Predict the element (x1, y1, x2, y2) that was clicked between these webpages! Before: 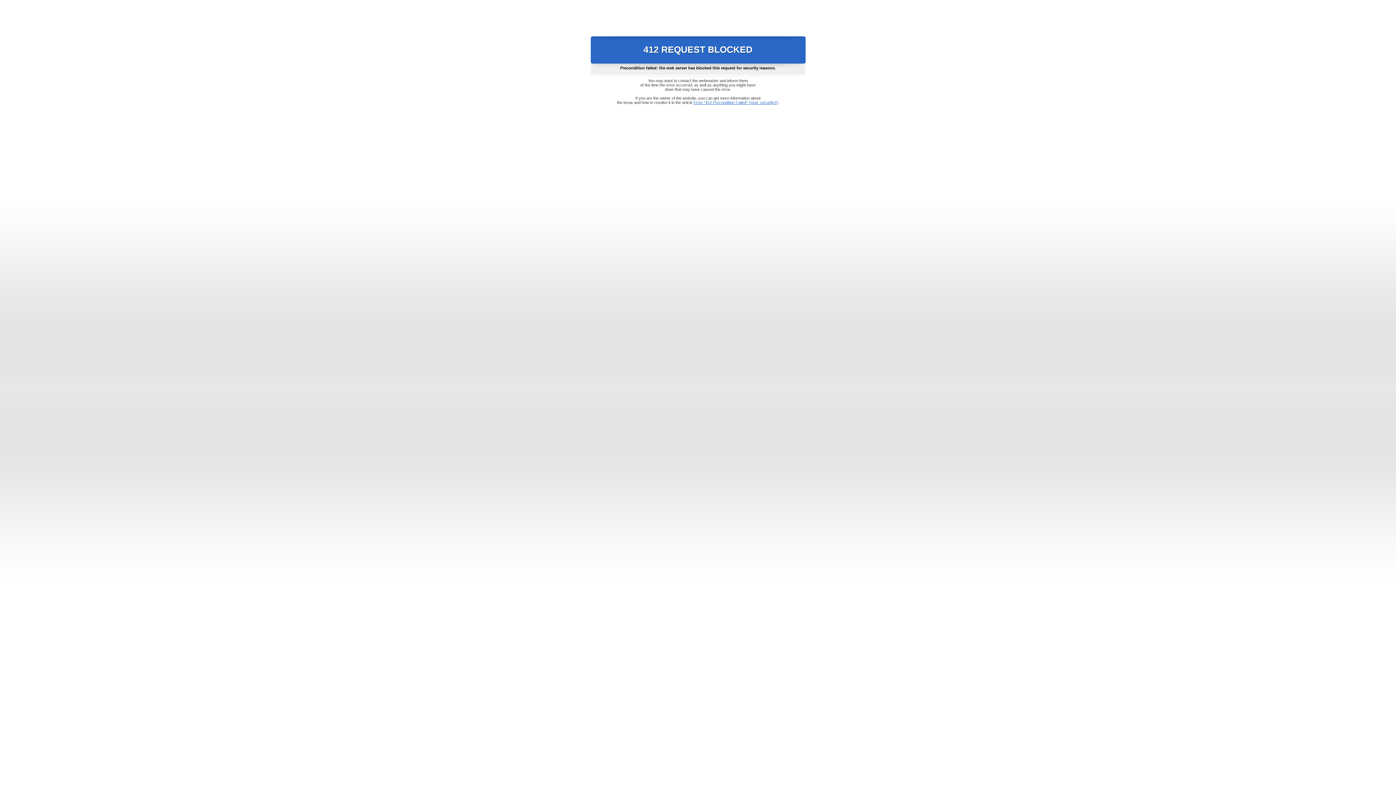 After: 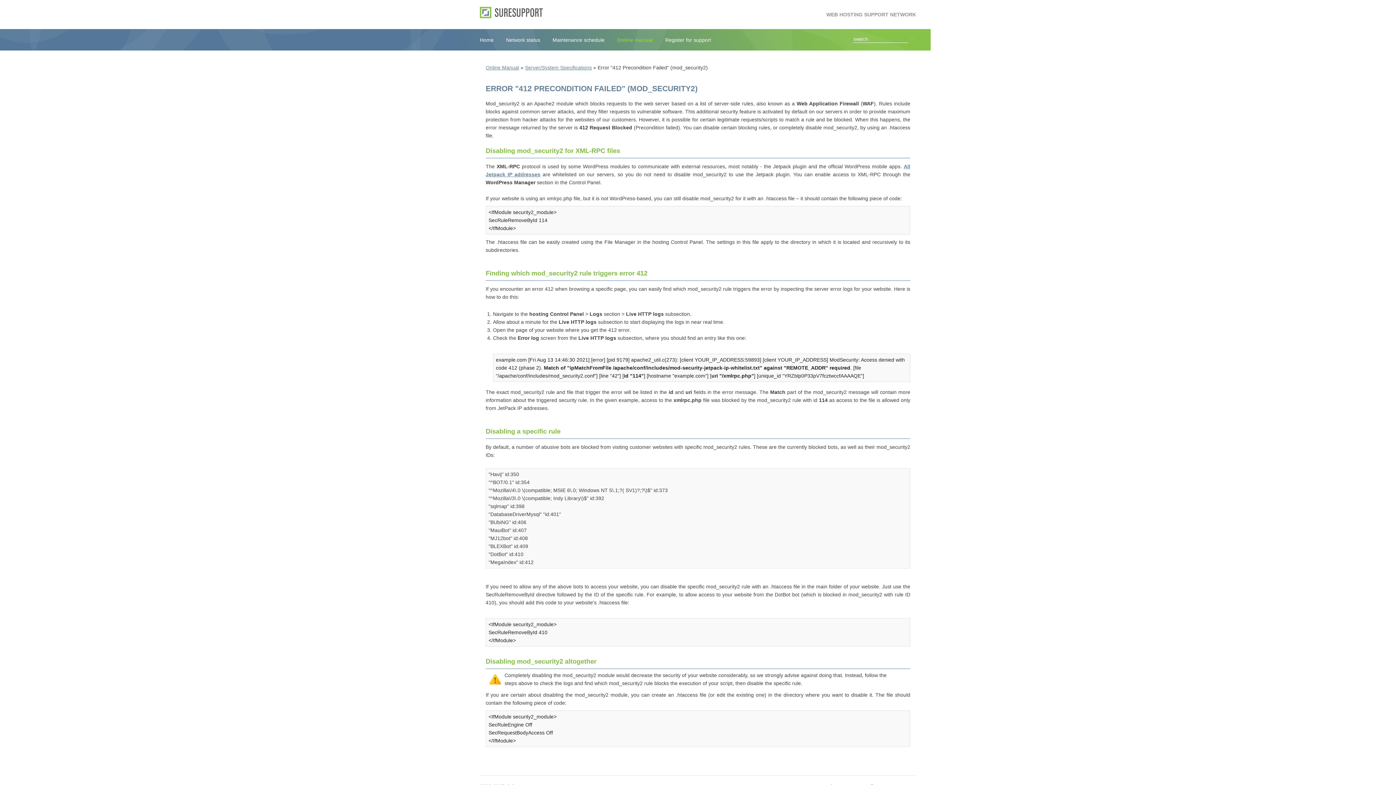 Action: label: Error "412 Precondition Failed" (mod_security2) bbox: (693, 100, 778, 104)